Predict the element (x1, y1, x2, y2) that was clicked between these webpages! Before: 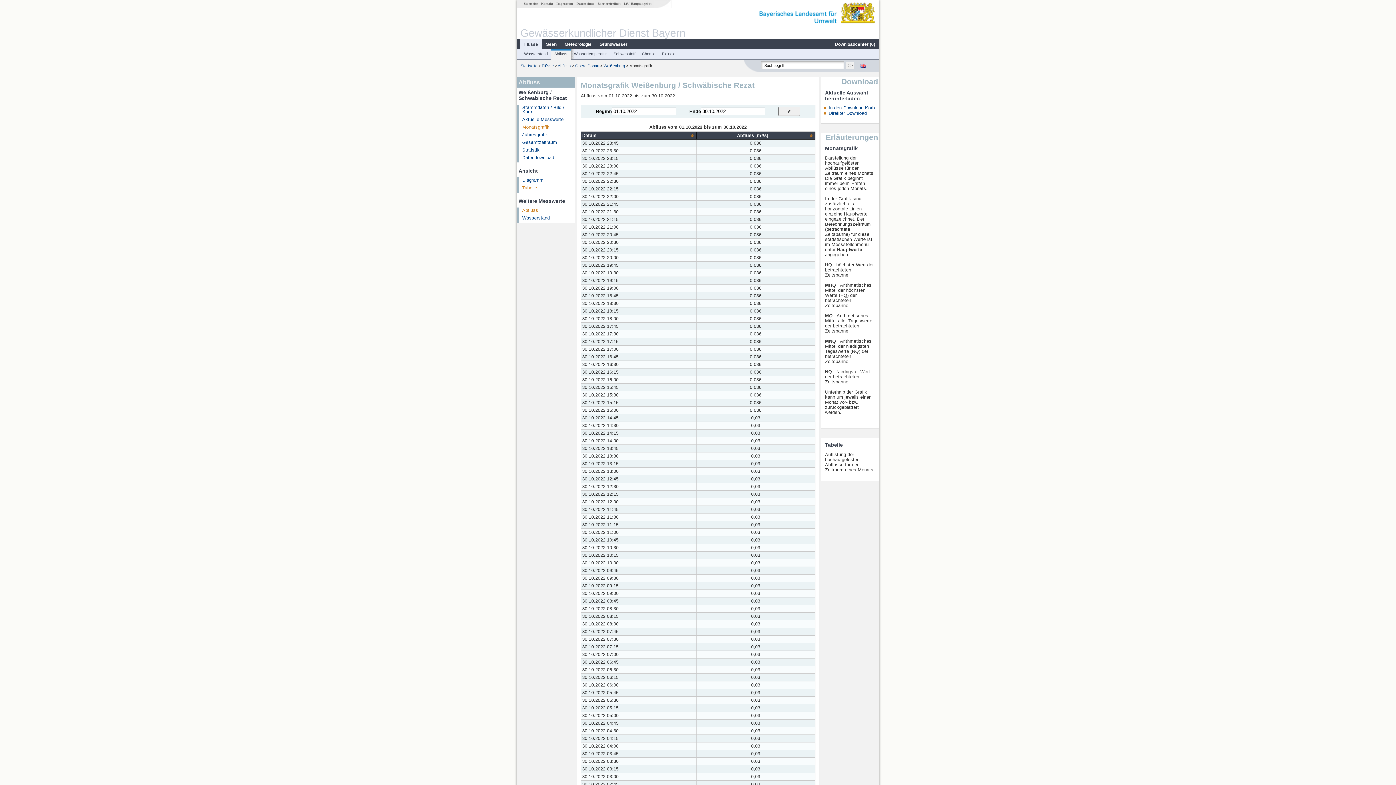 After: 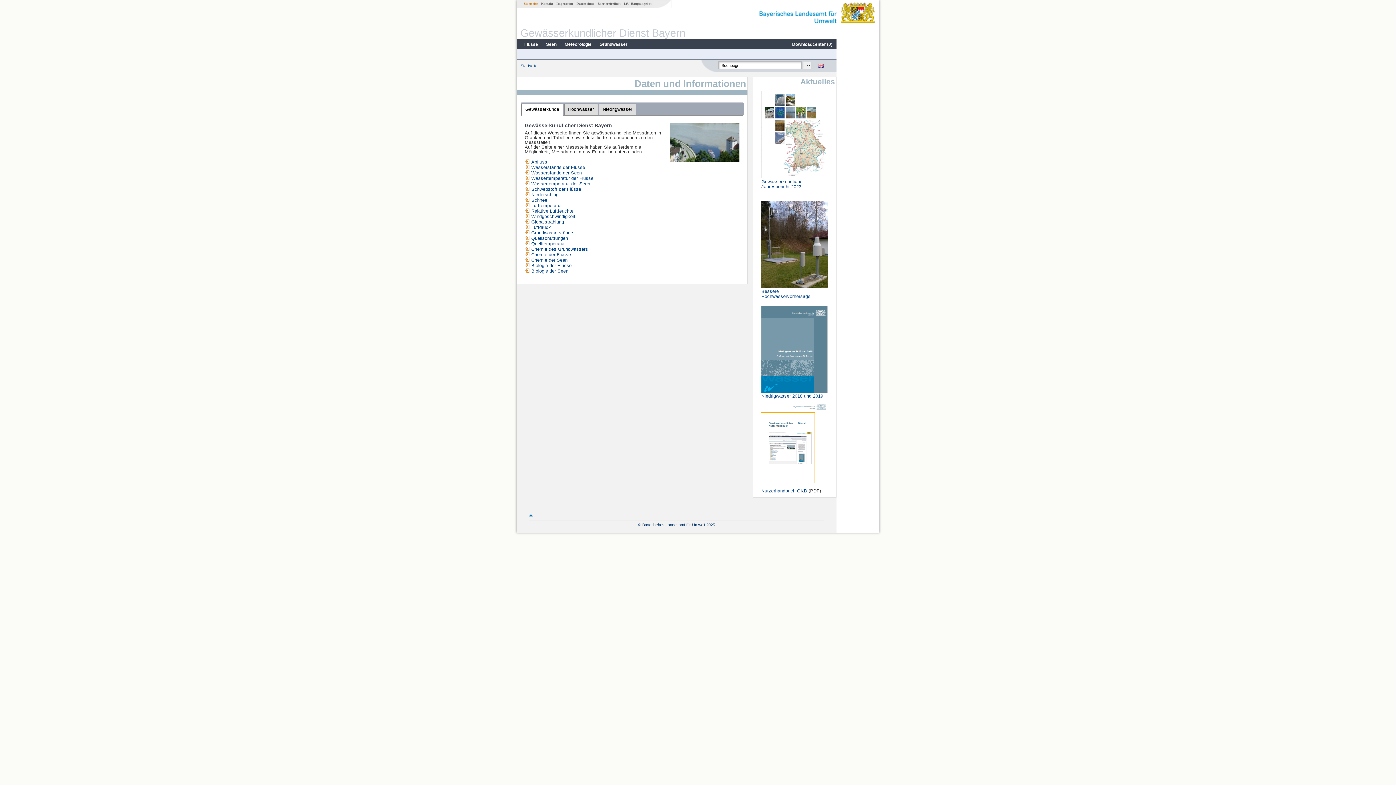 Action: label: Startseite bbox: (520, 63, 537, 67)